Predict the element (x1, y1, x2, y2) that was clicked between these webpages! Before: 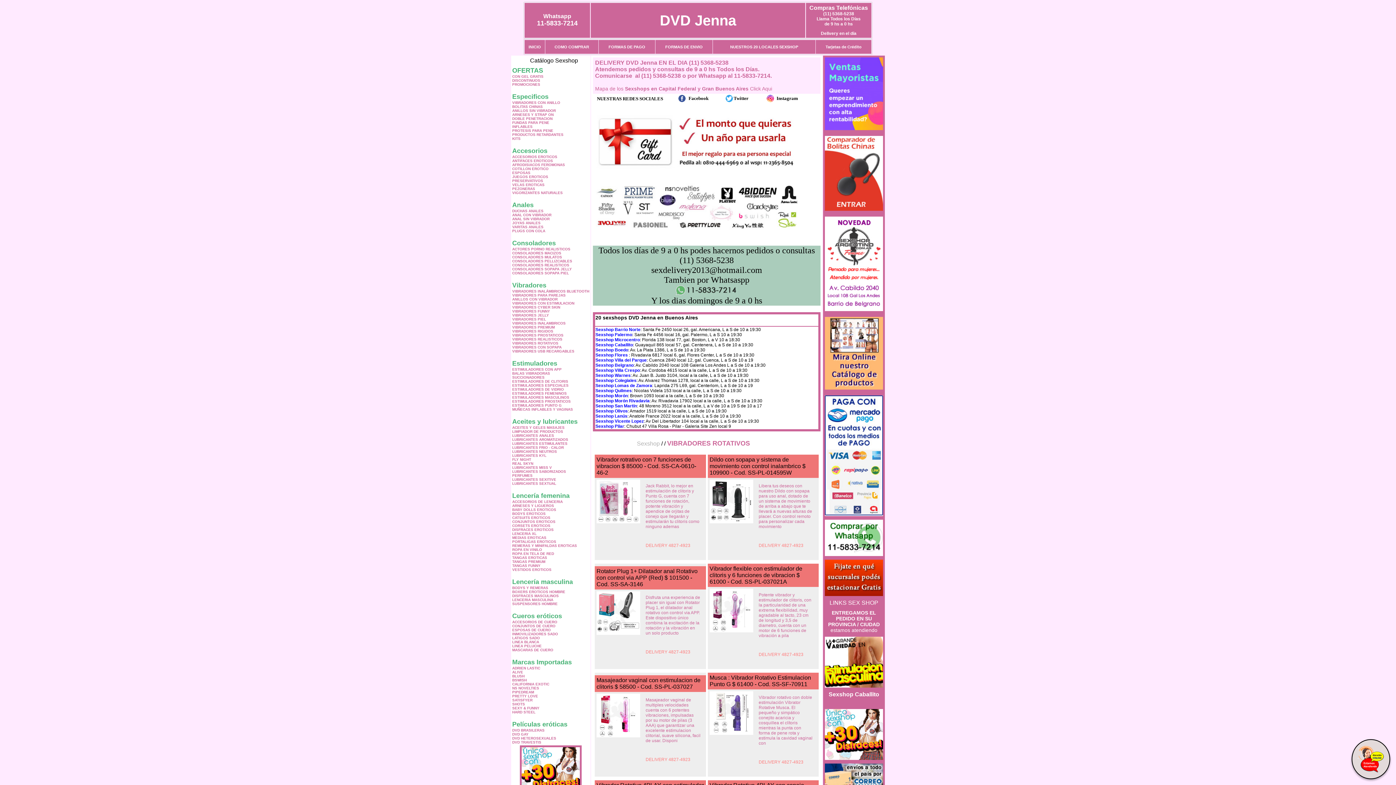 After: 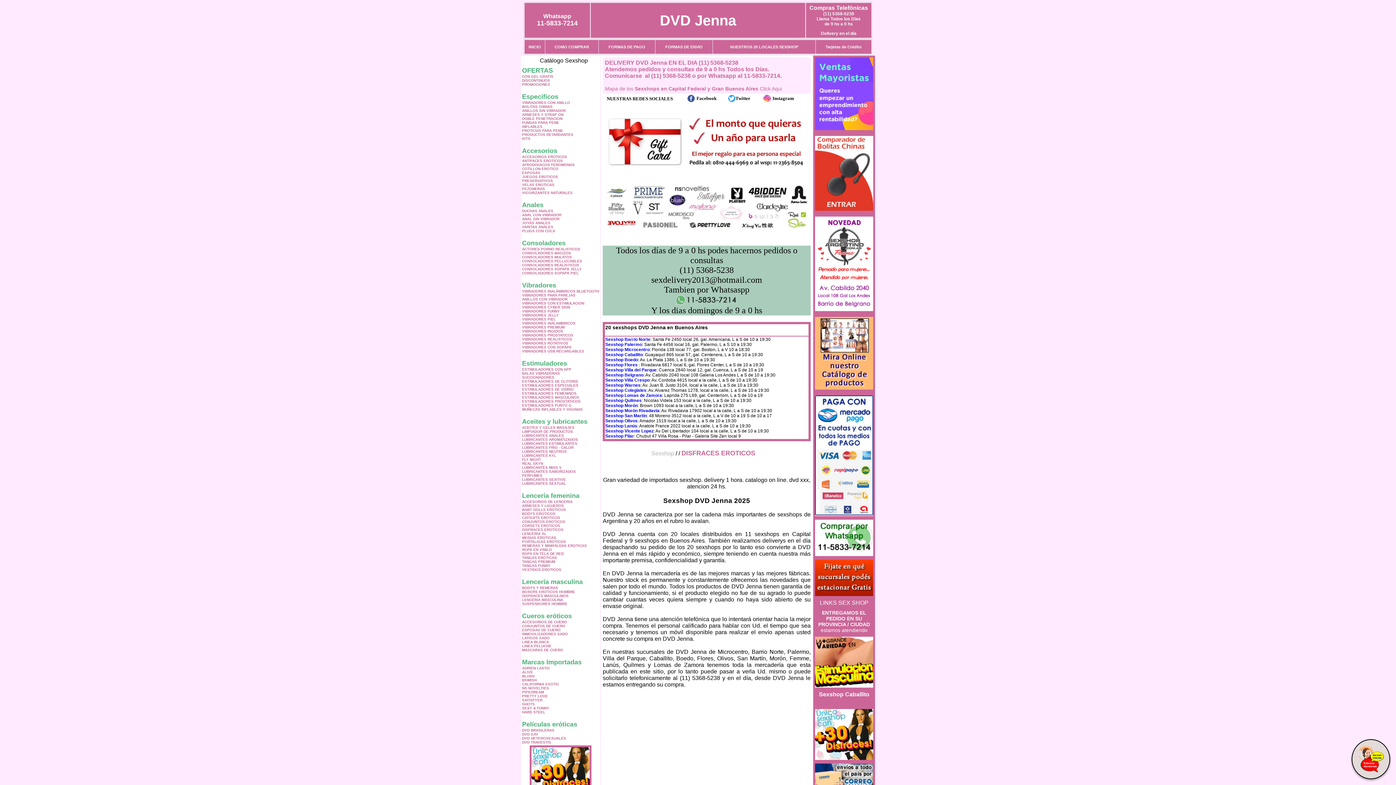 Action: bbox: (512, 528, 553, 532) label: DISFRACES EROTICOS